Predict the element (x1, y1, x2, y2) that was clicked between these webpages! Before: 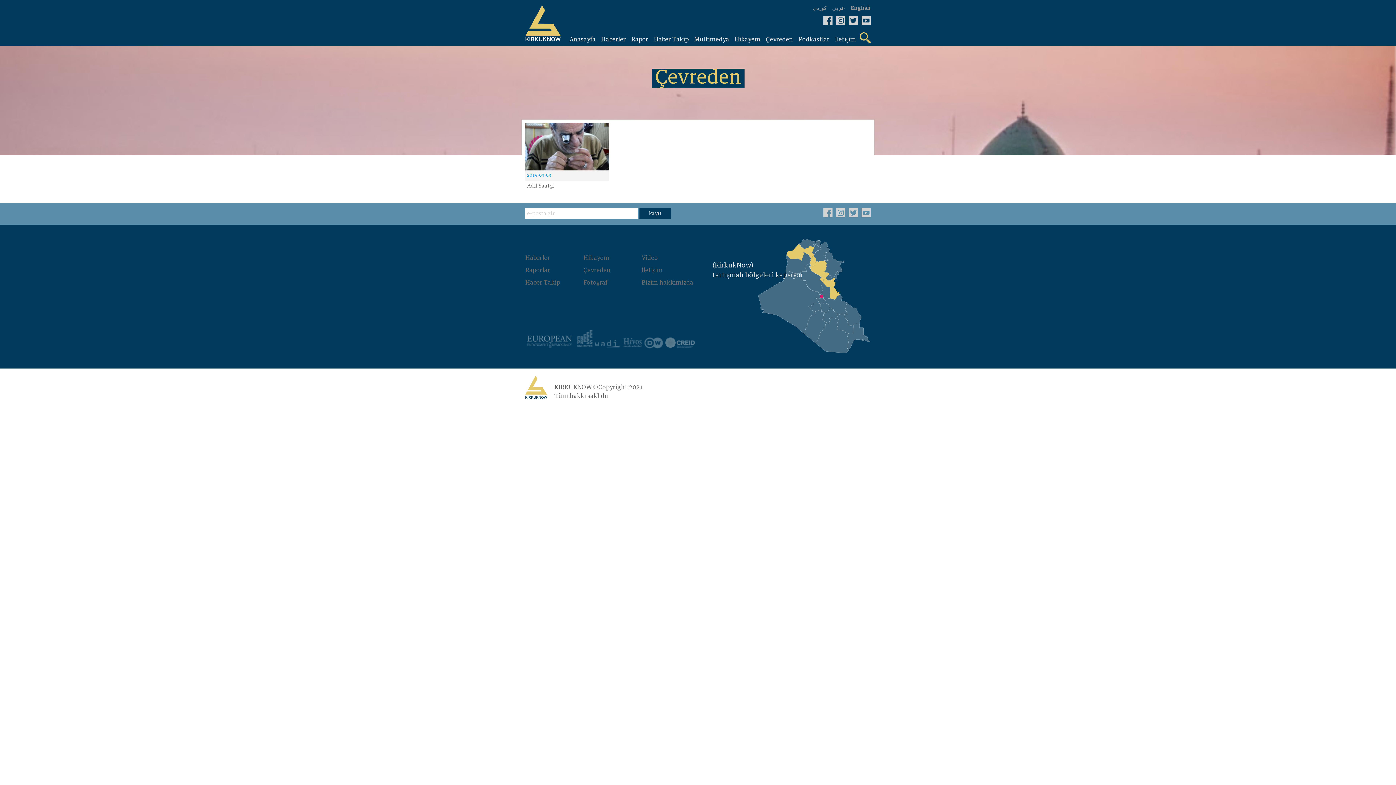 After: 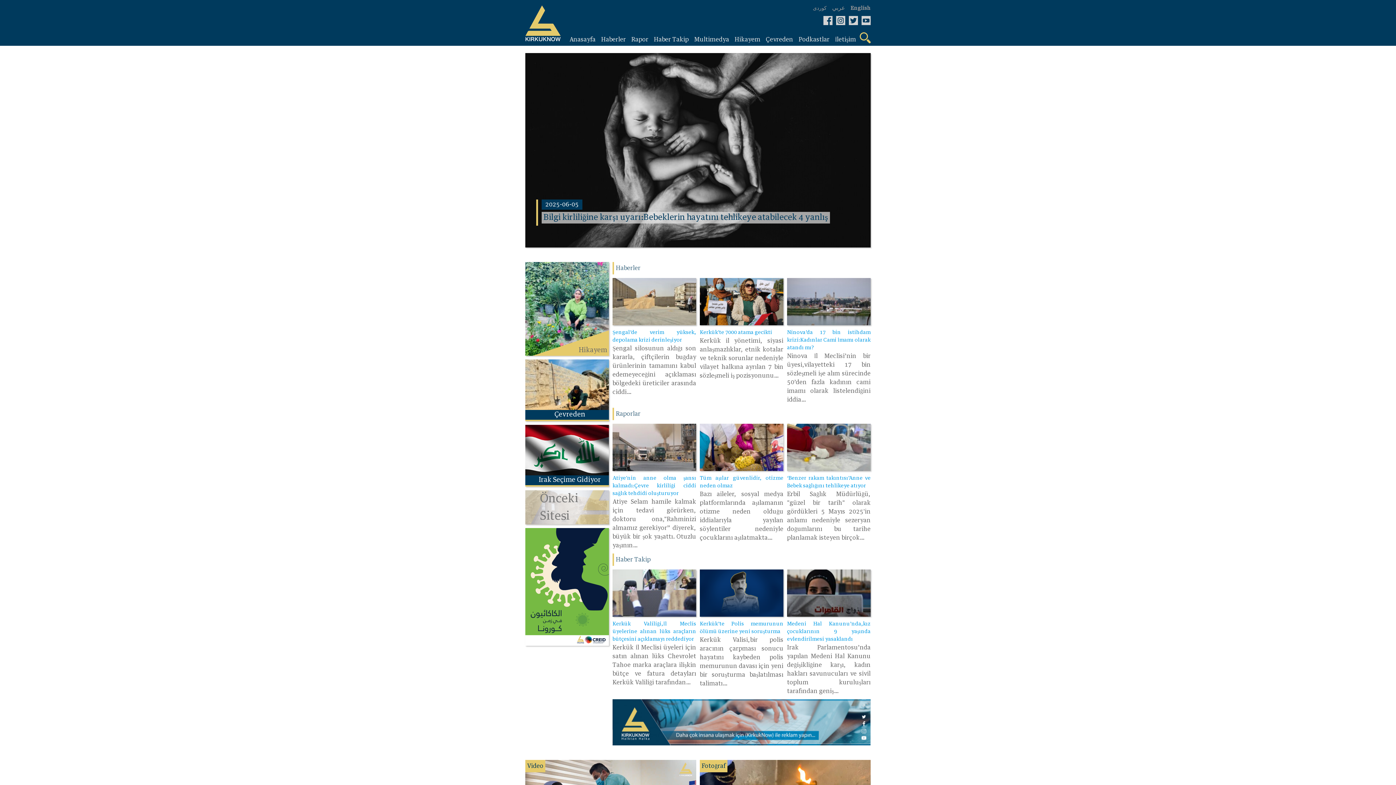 Action: bbox: (525, 375, 547, 401)